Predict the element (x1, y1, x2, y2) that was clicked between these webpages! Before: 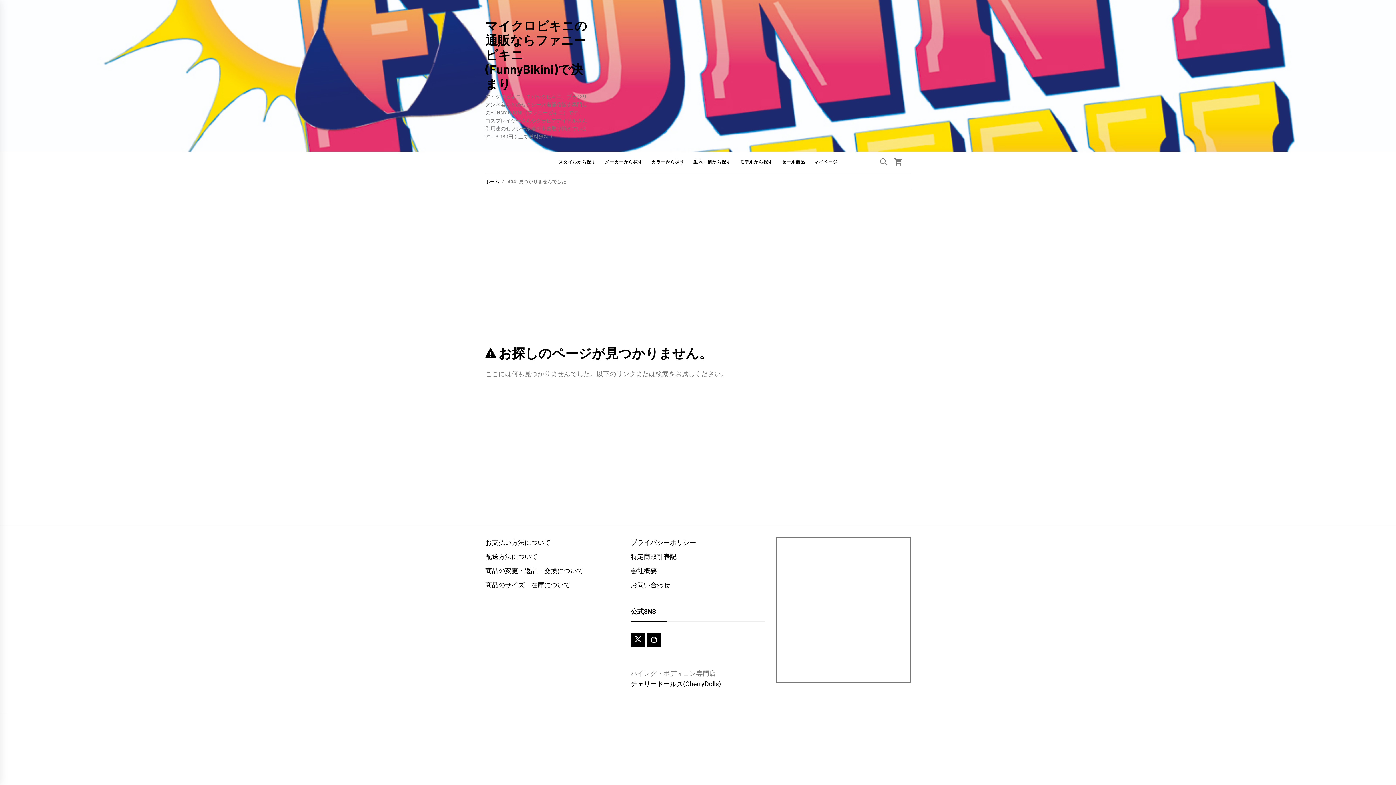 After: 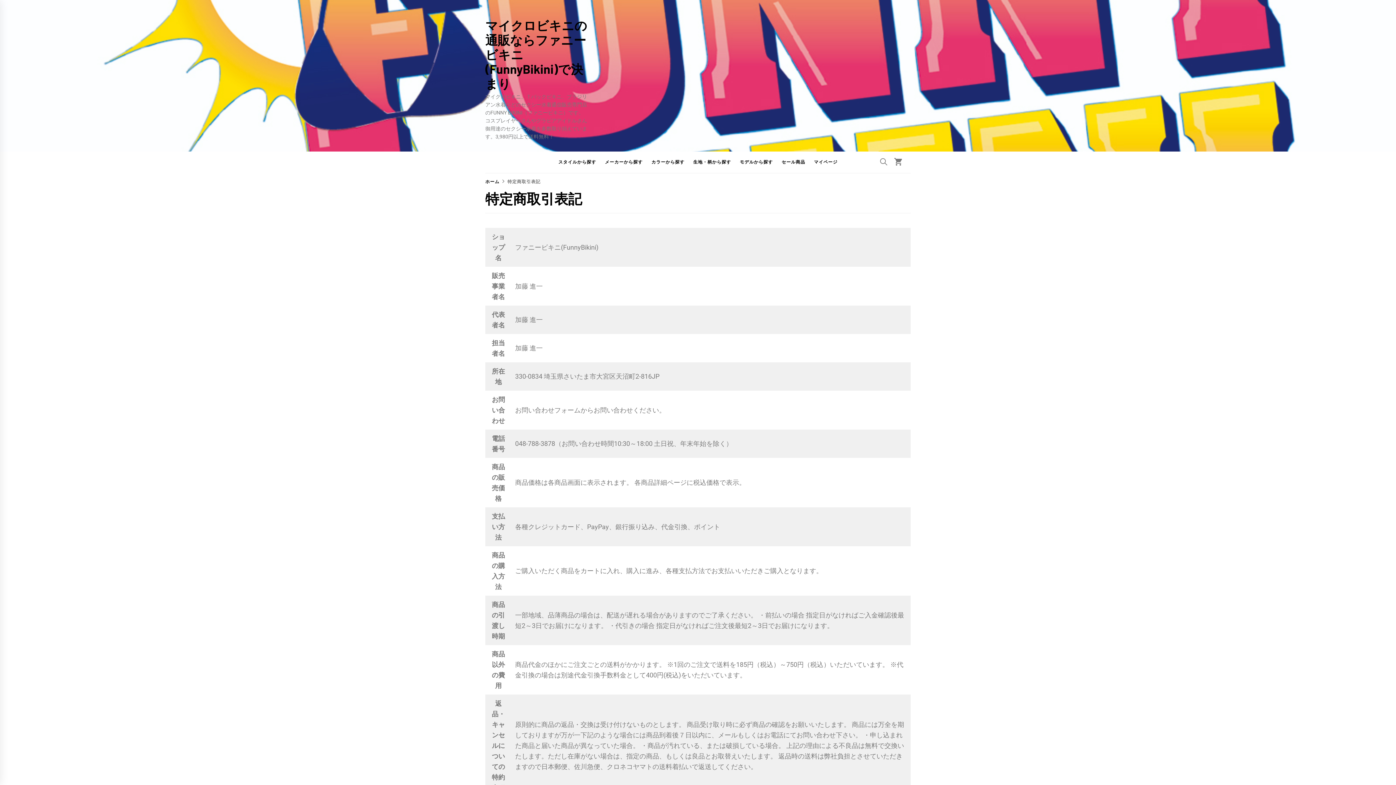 Action: bbox: (630, 553, 676, 560) label: 特定商取引表記